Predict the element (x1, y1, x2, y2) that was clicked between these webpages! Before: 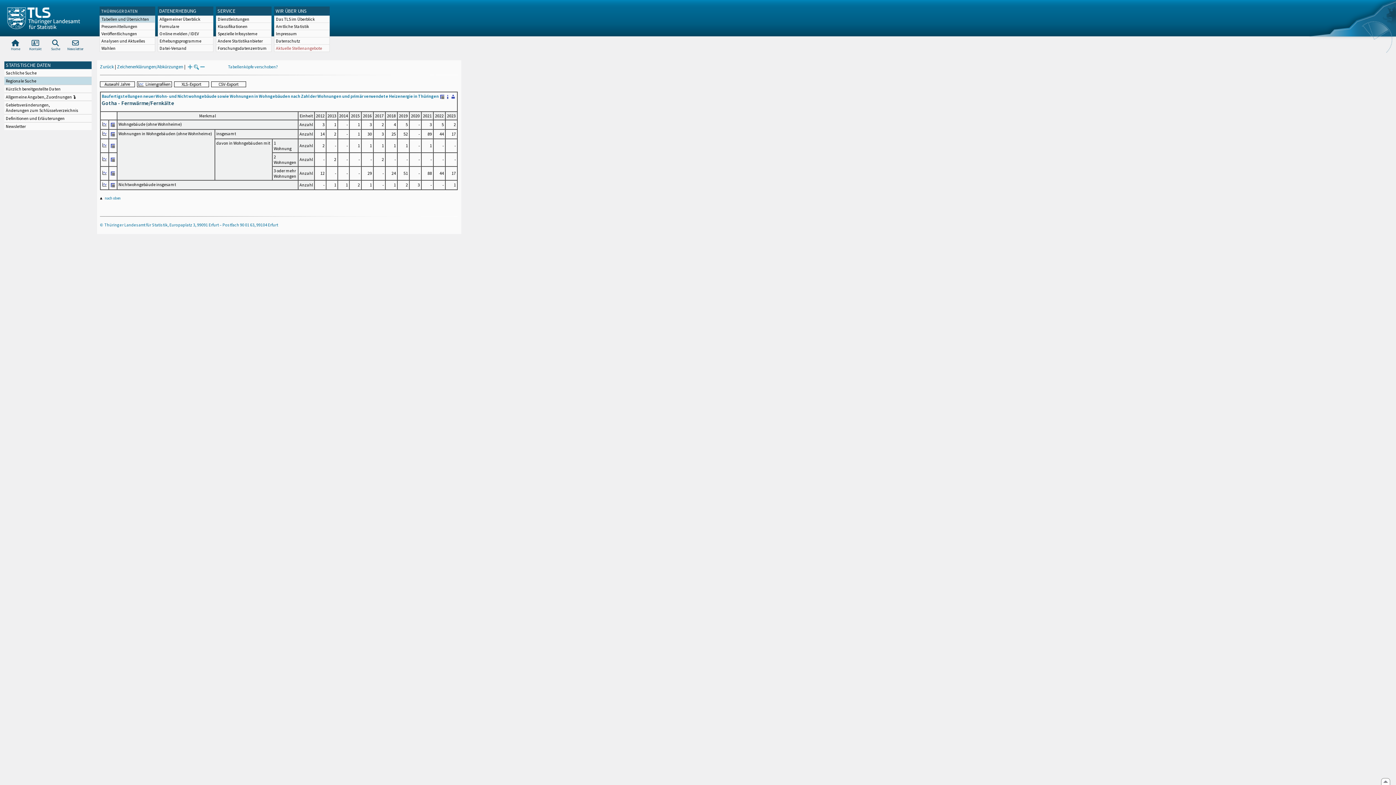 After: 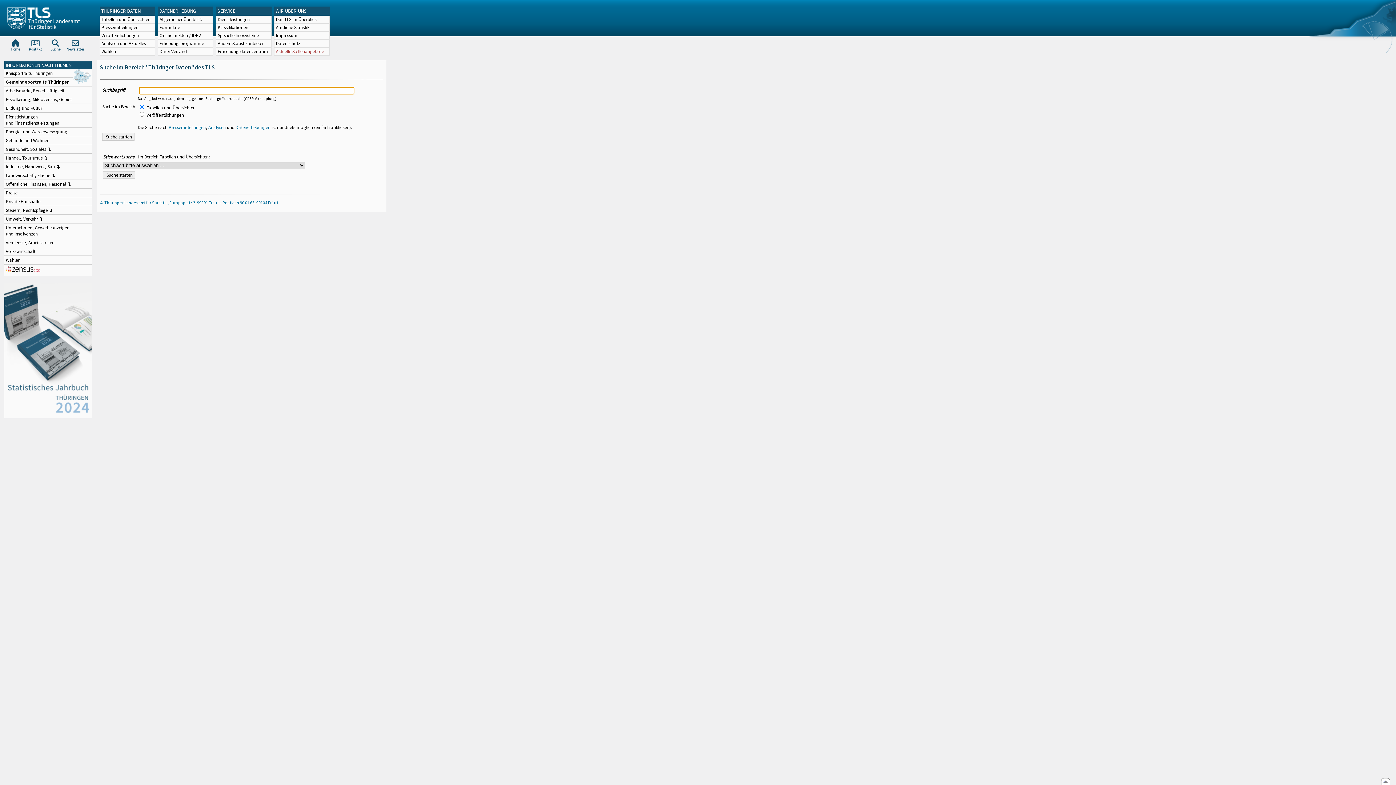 Action: label: Suche bbox: (45, 37, 65, 52)